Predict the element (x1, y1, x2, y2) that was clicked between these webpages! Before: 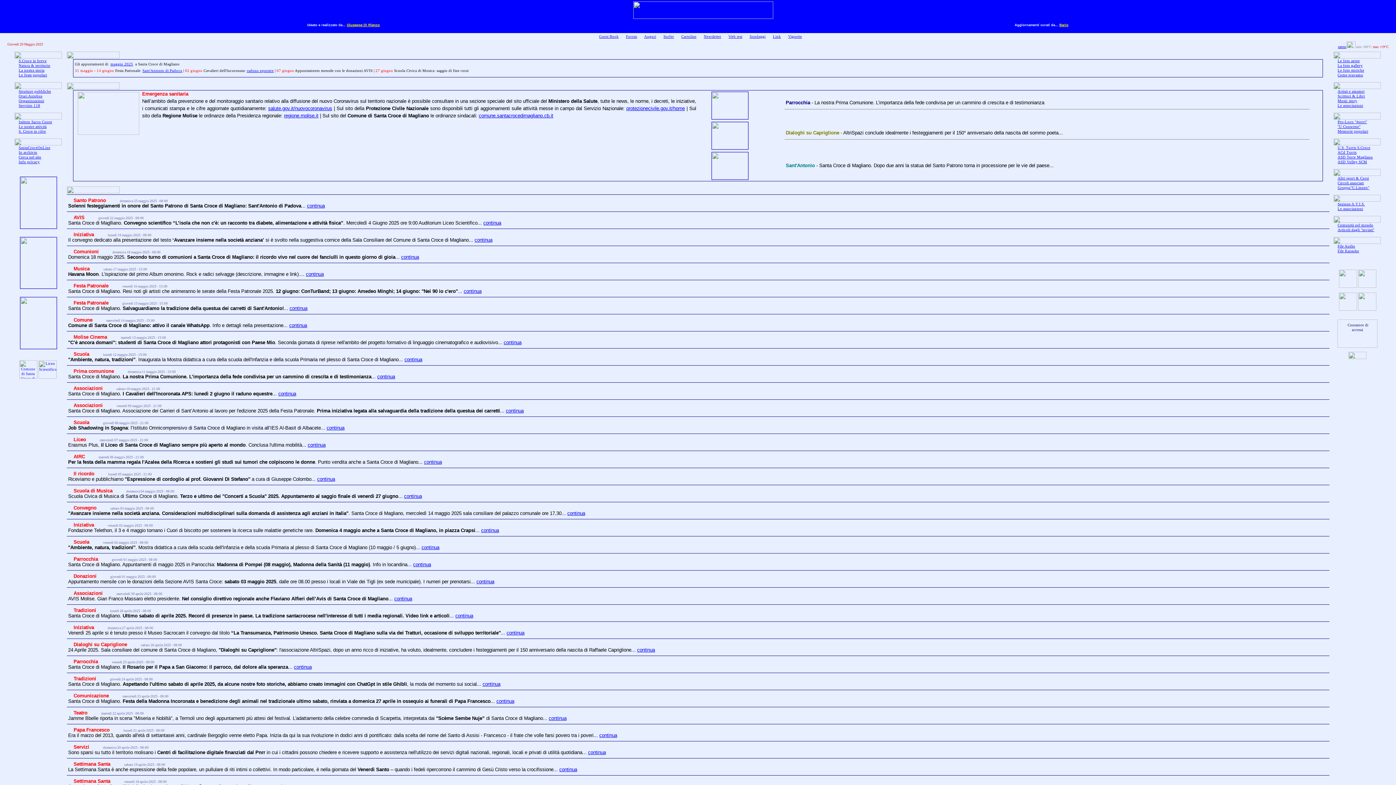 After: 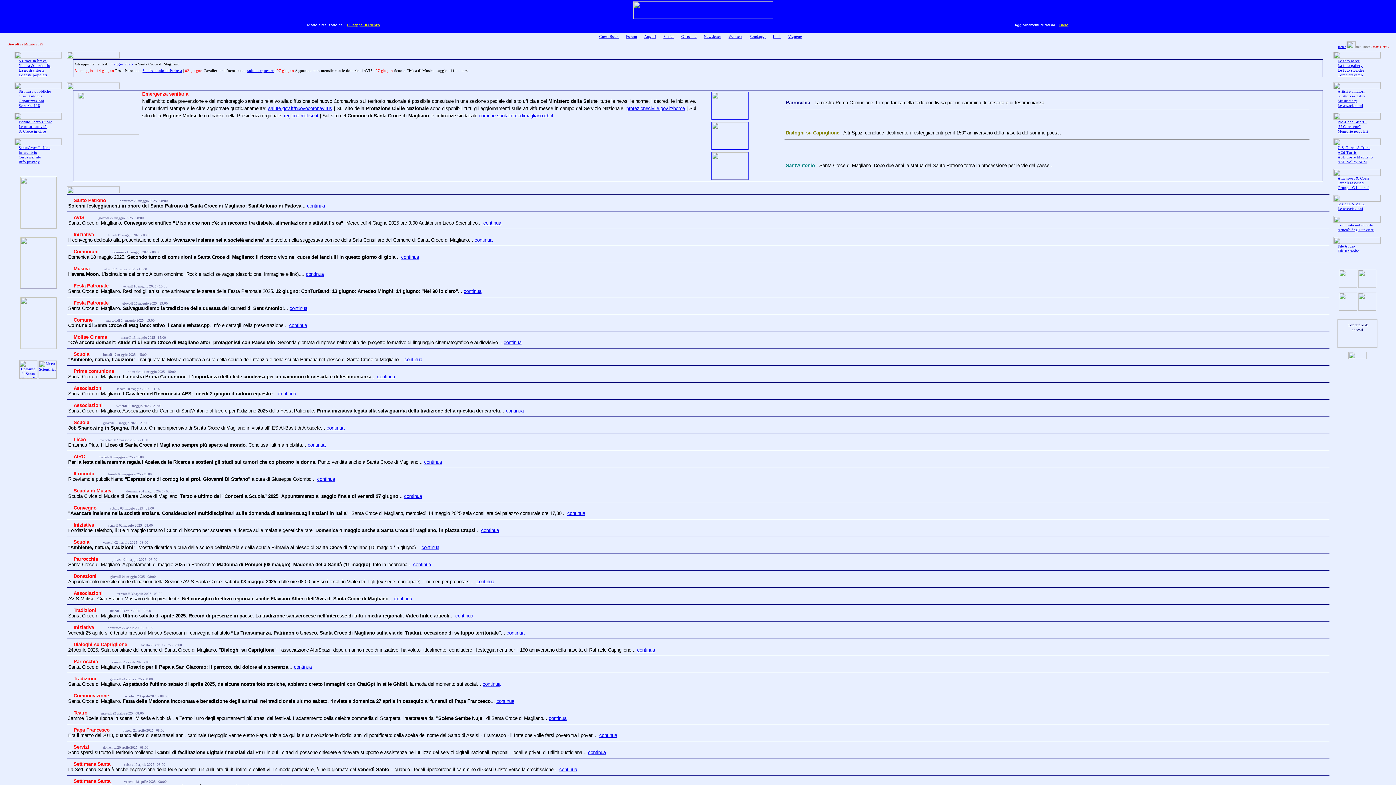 Action: bbox: (1338, 185, 1369, 189) label: Gruppo"C.Linneo"